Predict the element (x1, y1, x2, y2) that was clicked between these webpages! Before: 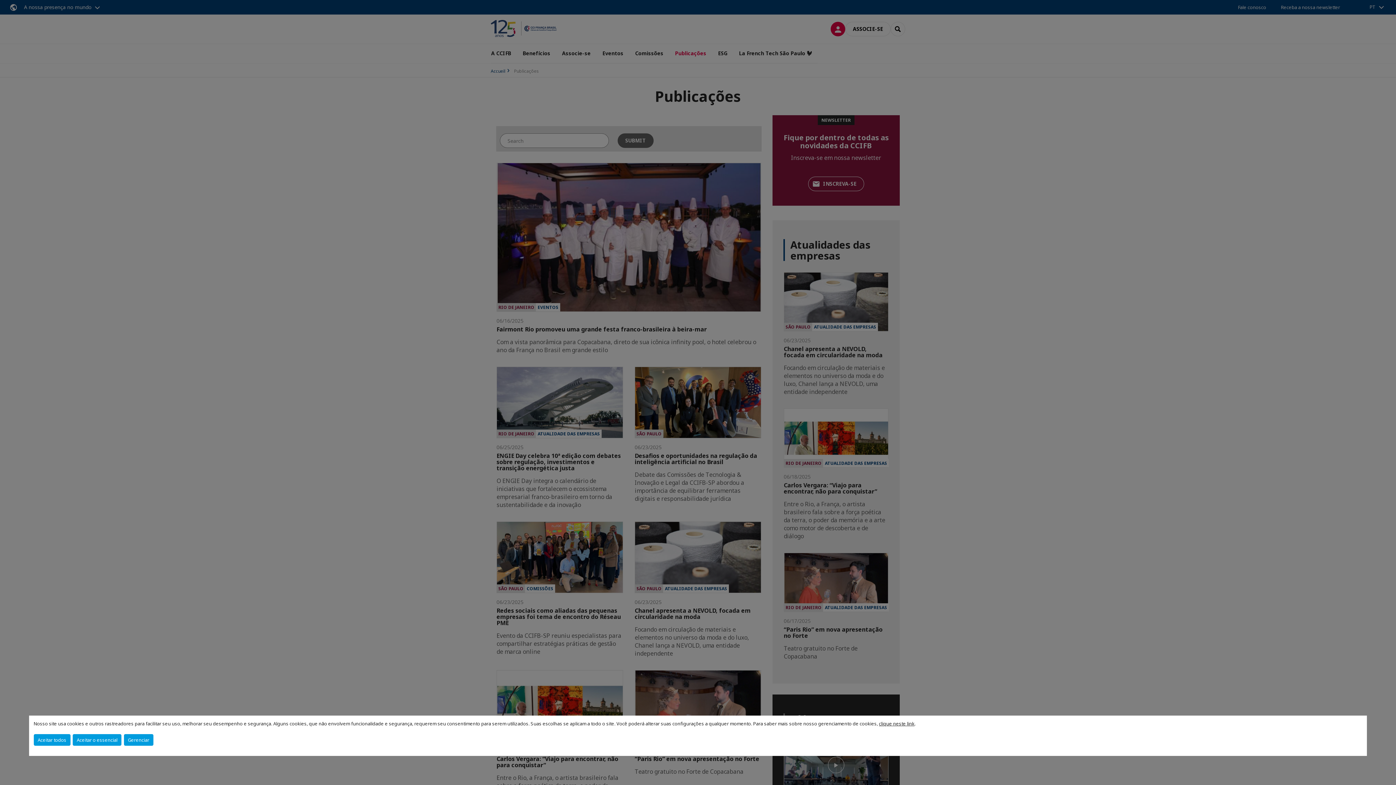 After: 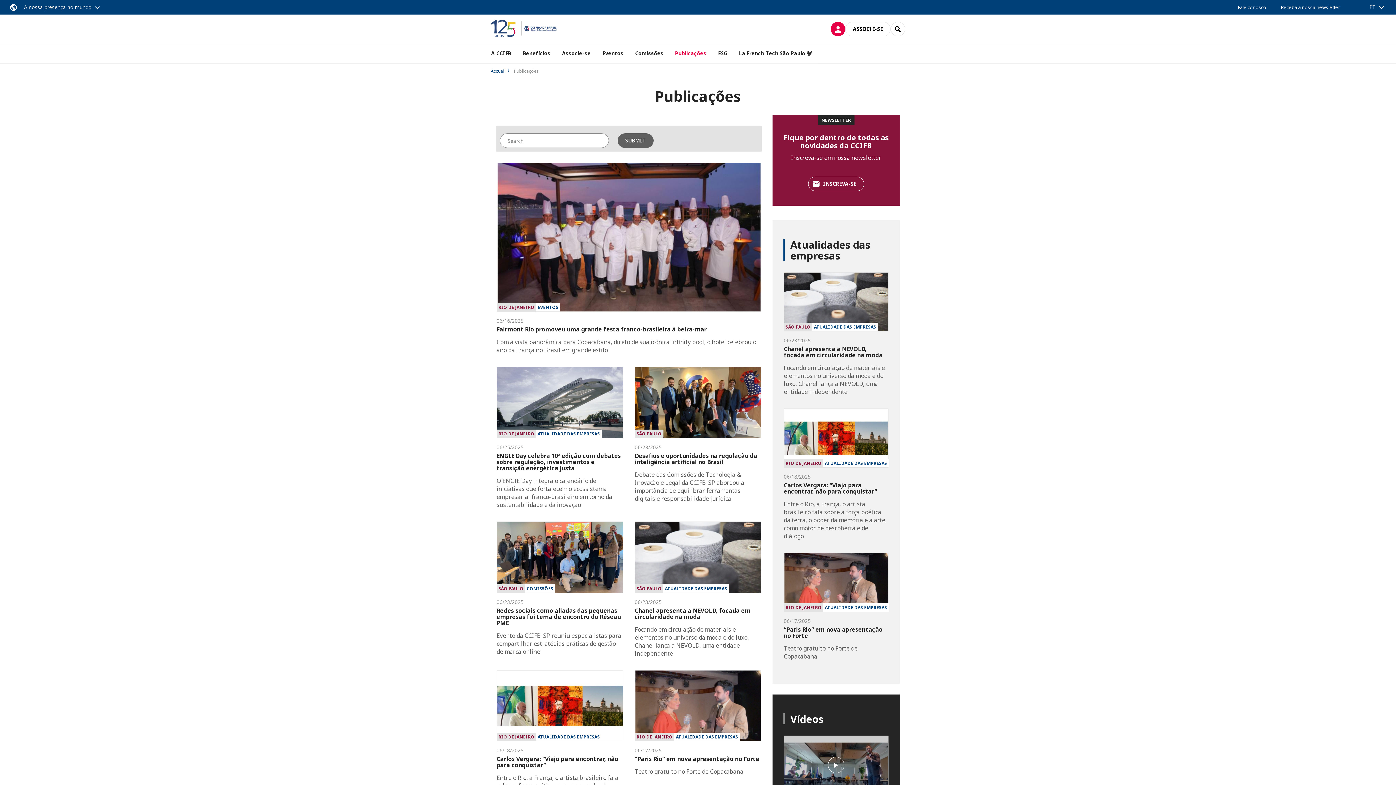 Action: label: Aceitar o essencial bbox: (72, 734, 121, 746)